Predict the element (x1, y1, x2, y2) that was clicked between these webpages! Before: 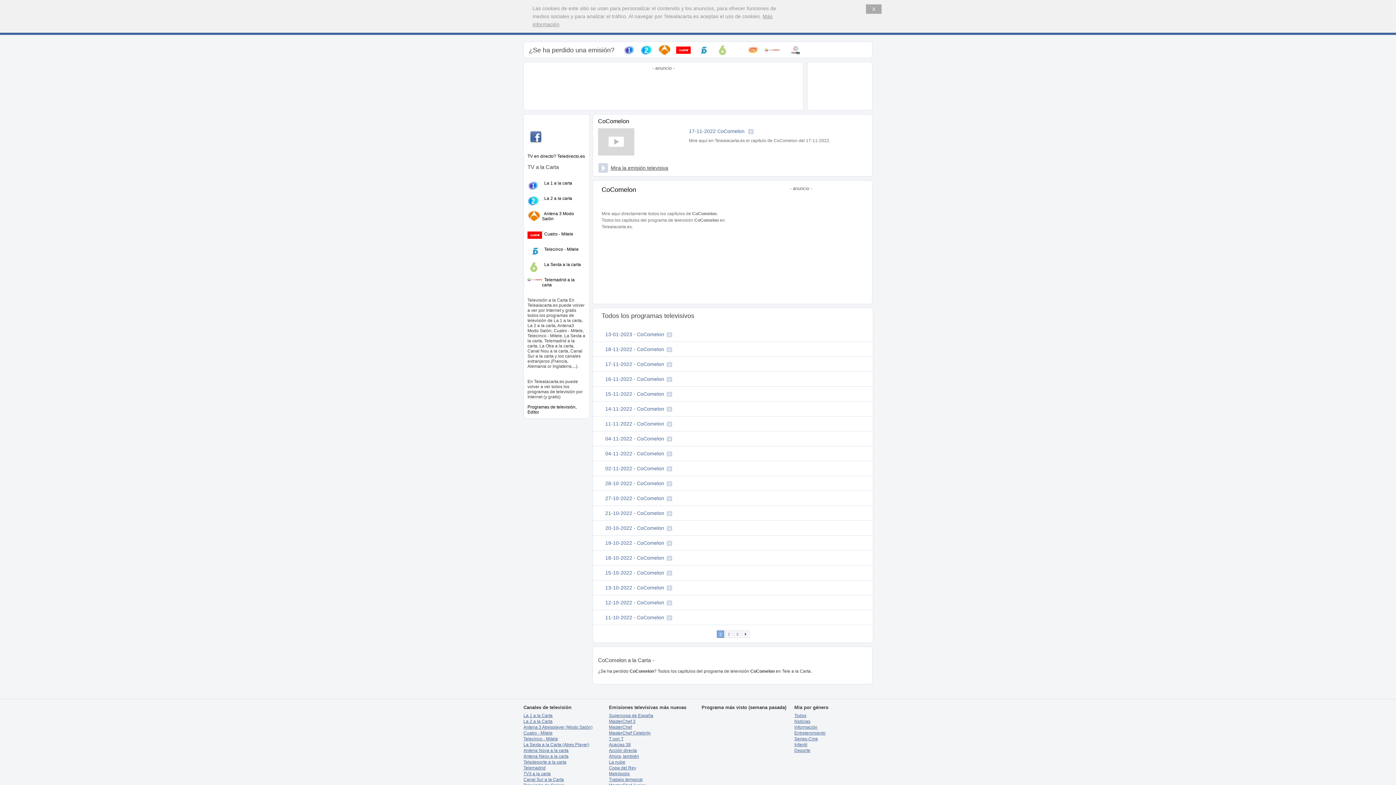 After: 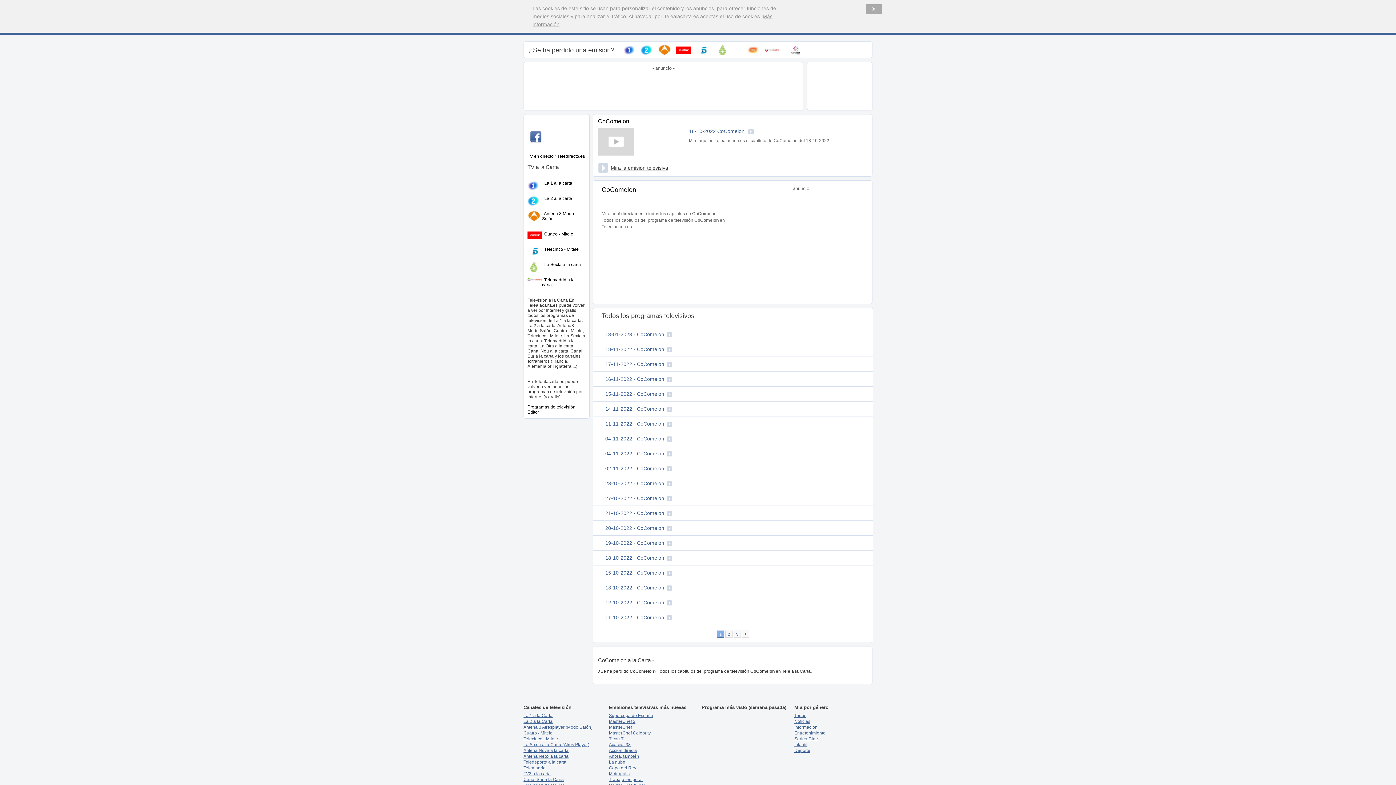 Action: bbox: (605, 555, 672, 561) label: 18-10-2022 - CoComelon